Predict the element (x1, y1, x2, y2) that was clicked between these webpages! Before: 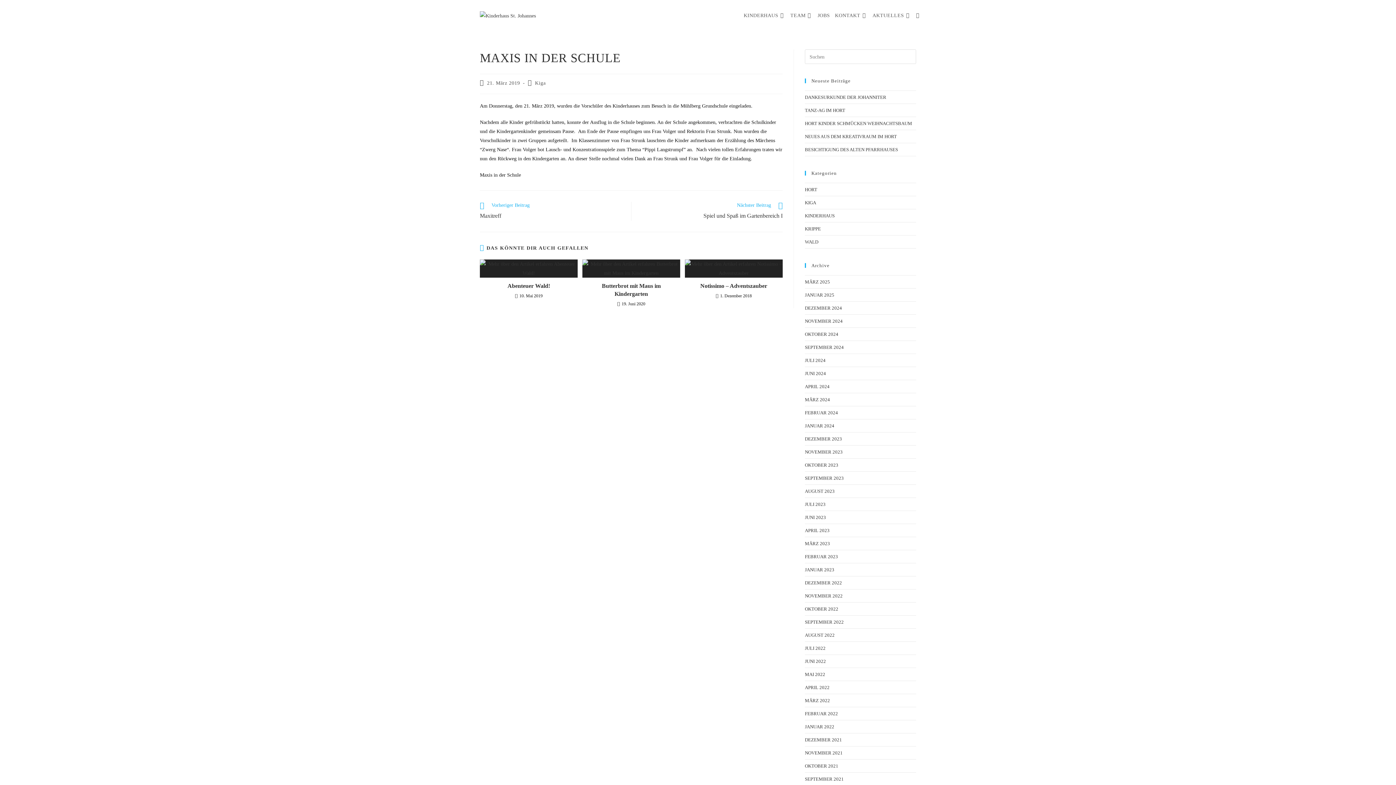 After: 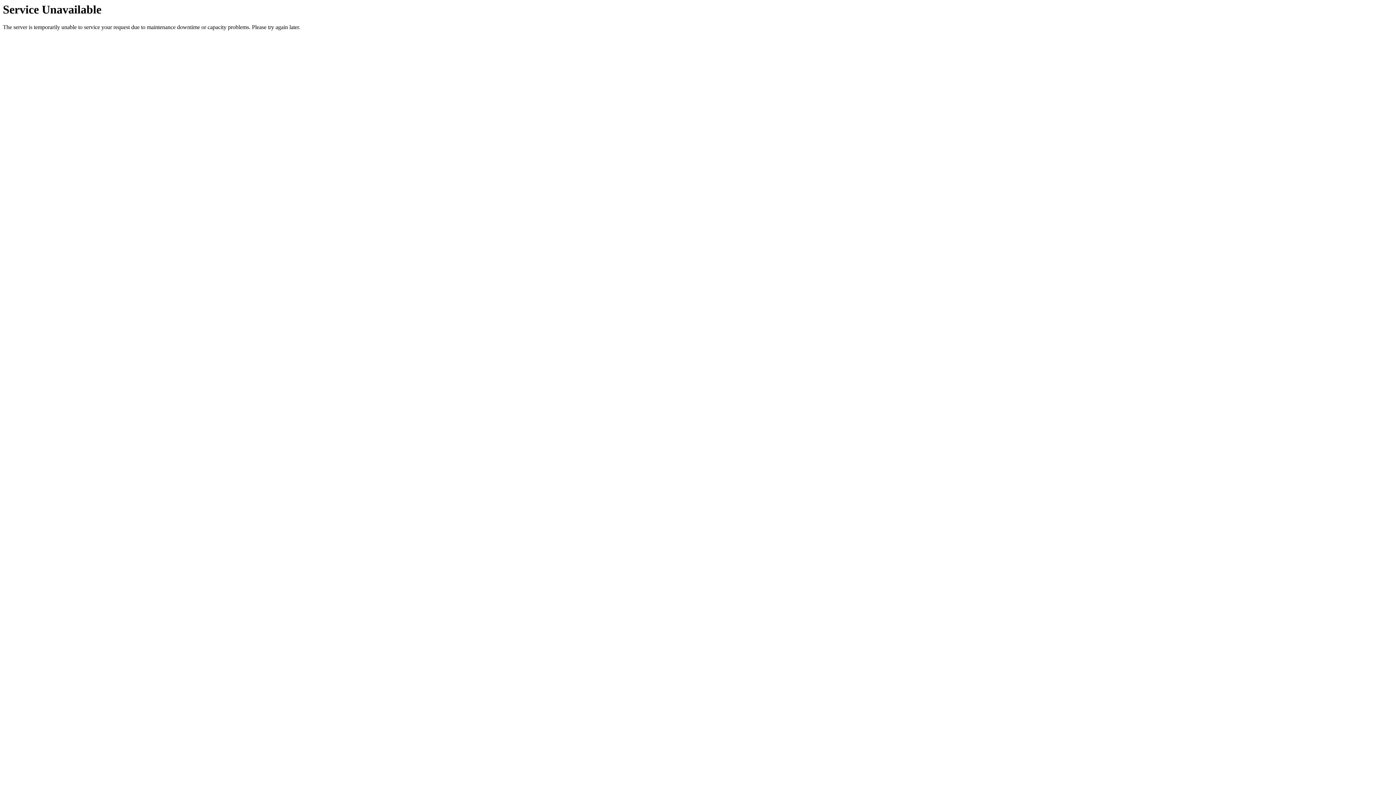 Action: bbox: (638, 201, 782, 221) label: Nächster Beitrag
Spiel und Spaß im Gartenbereich I